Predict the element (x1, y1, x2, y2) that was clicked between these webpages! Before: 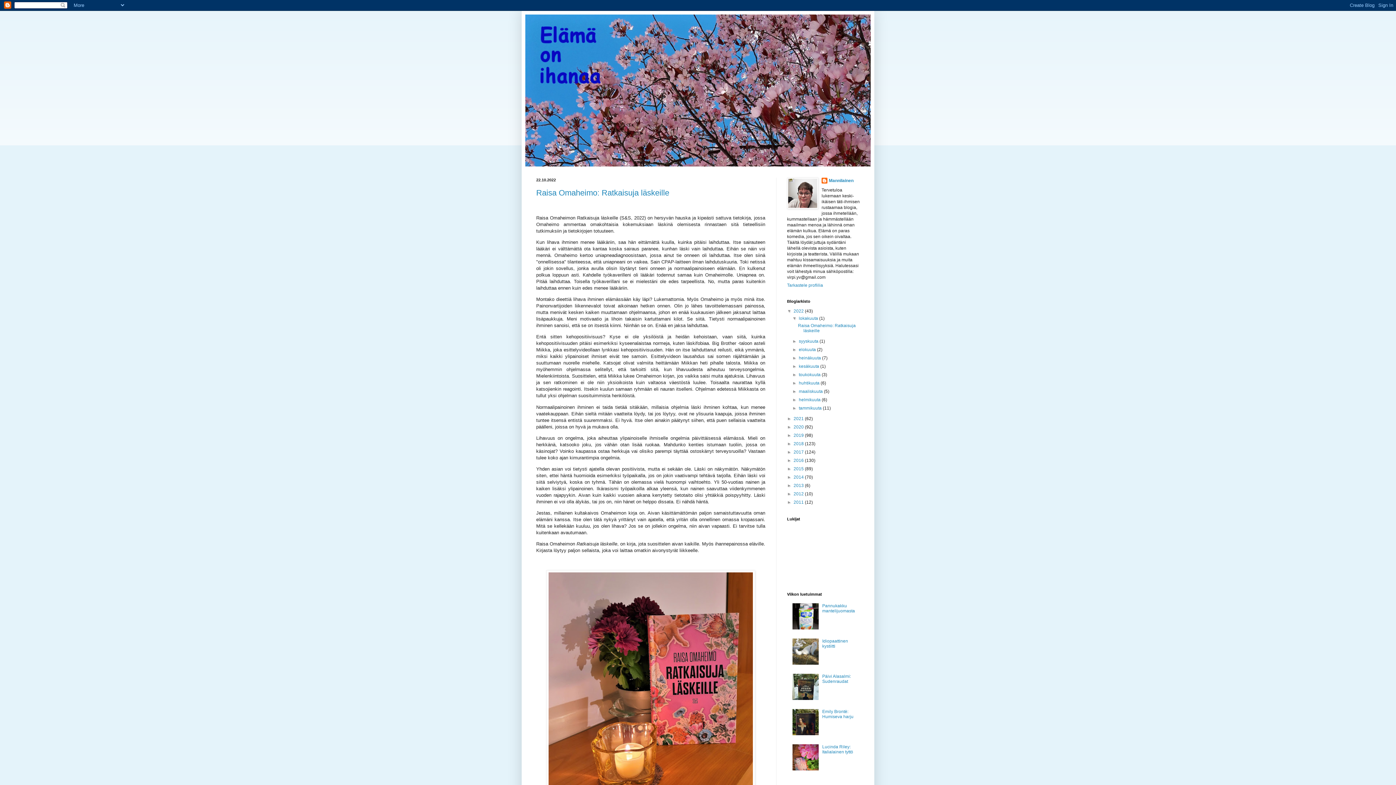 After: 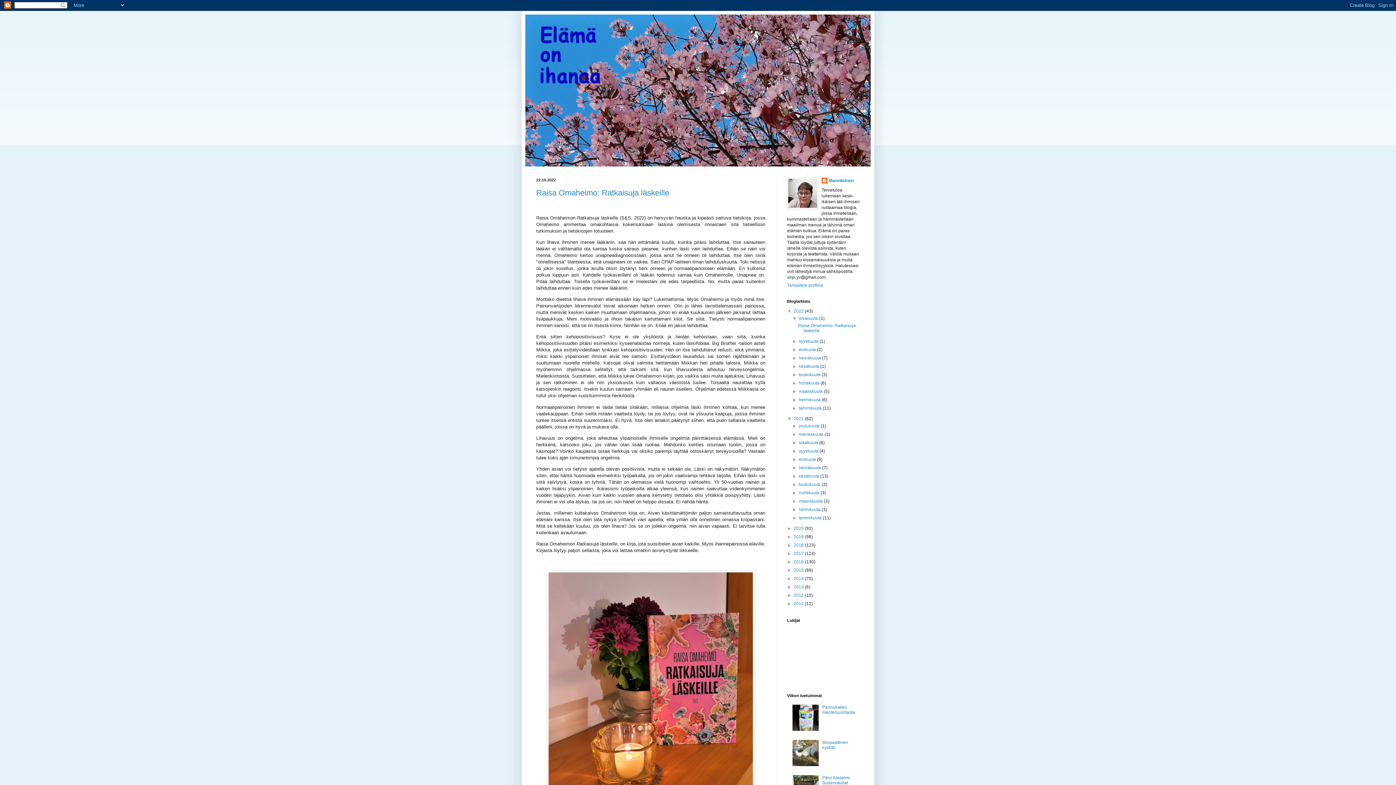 Action: bbox: (787, 416, 793, 421) label: ►  